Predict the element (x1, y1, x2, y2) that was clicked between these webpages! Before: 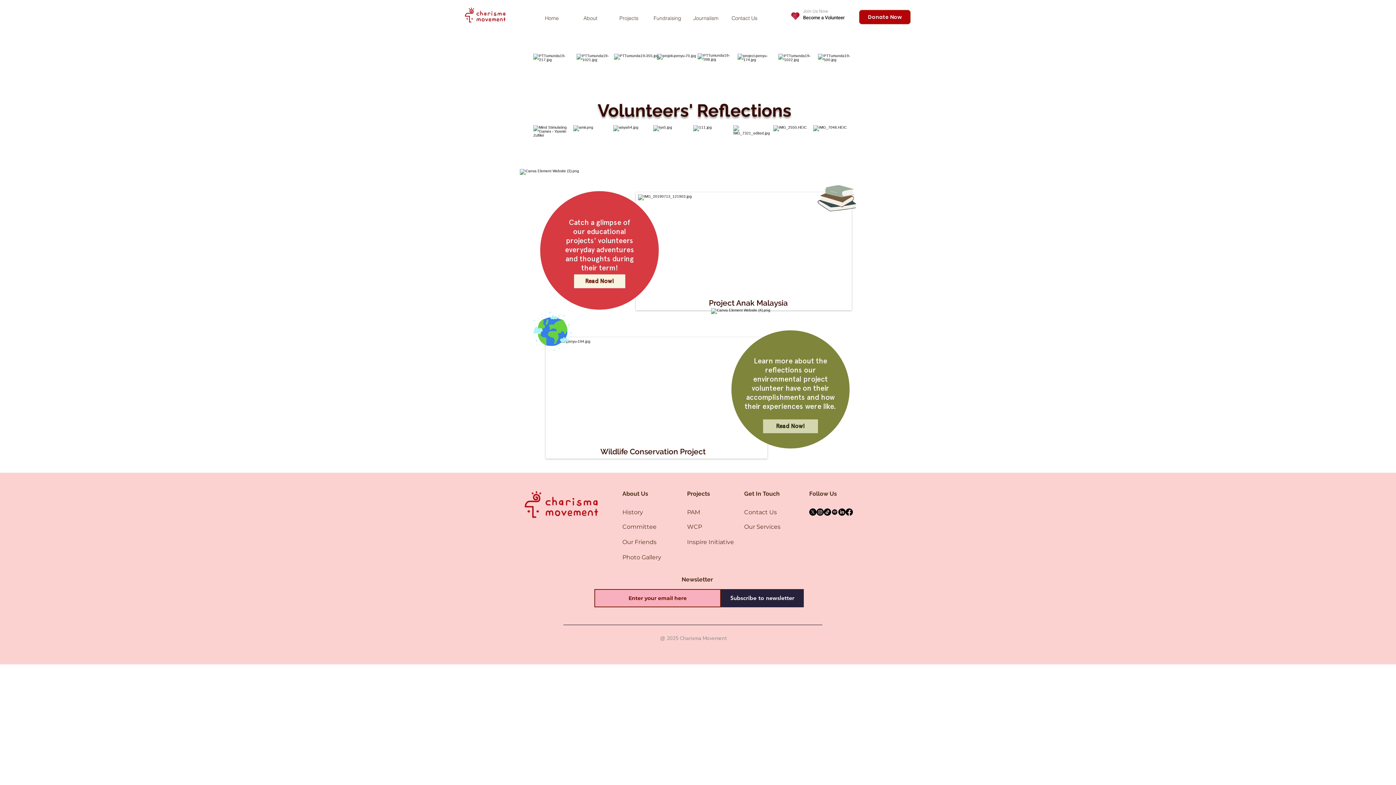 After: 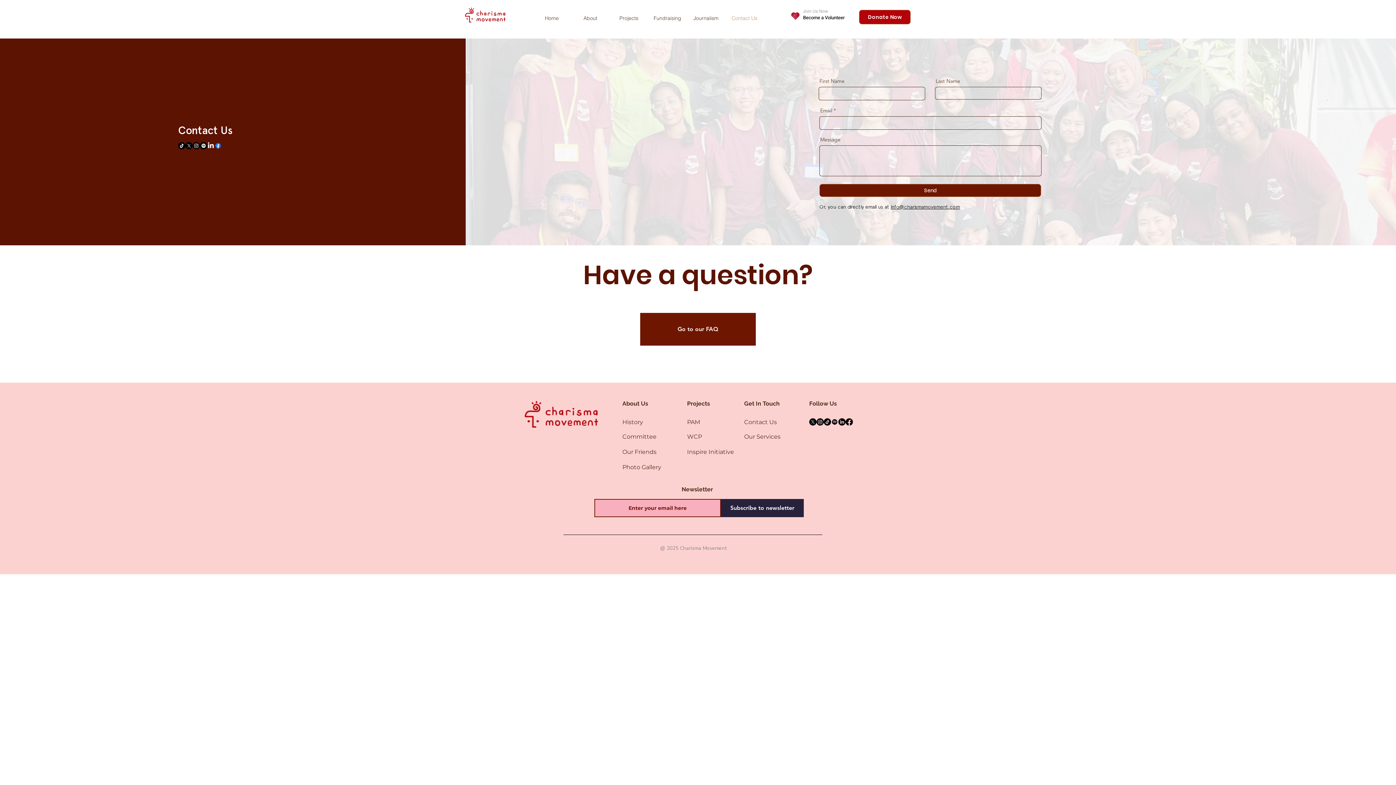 Action: bbox: (725, 10, 764, 25) label: Contact Us